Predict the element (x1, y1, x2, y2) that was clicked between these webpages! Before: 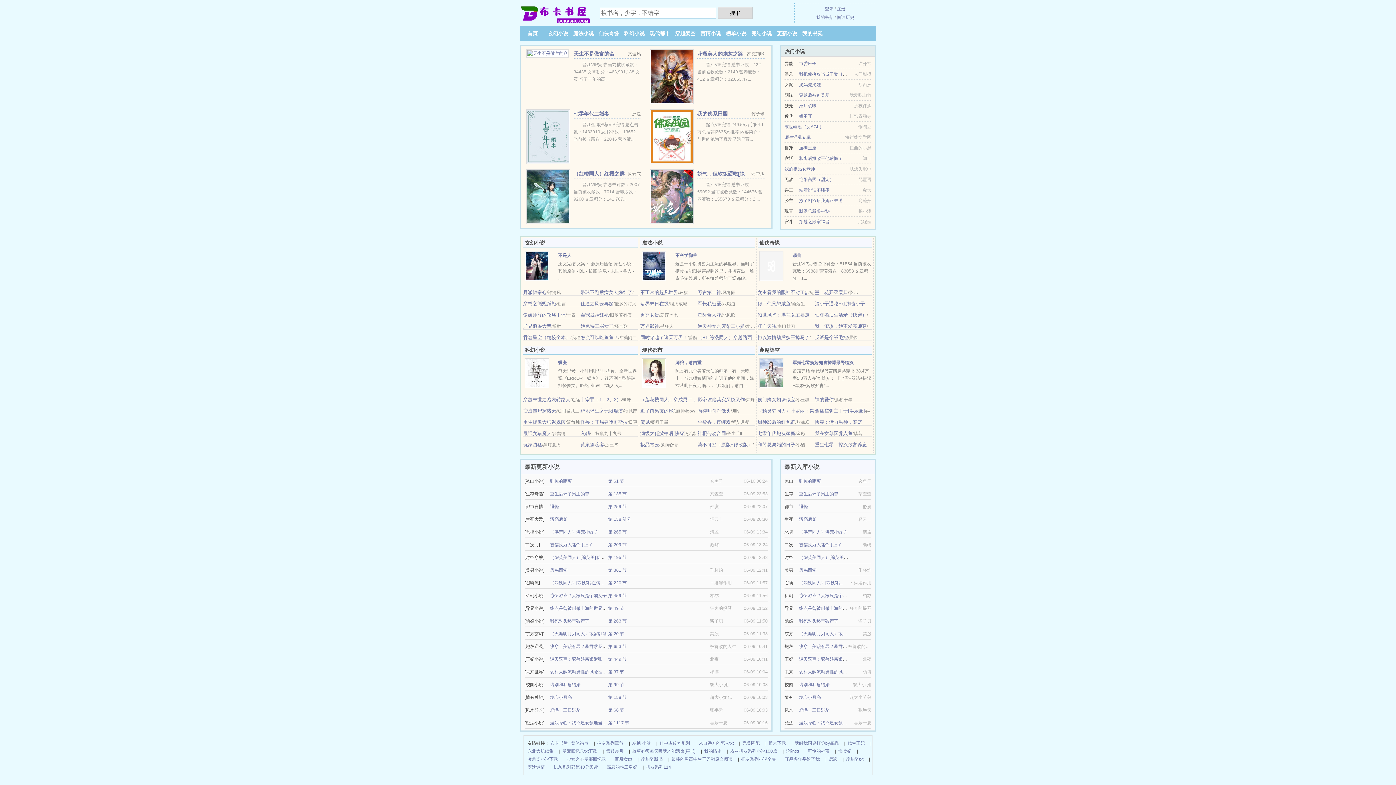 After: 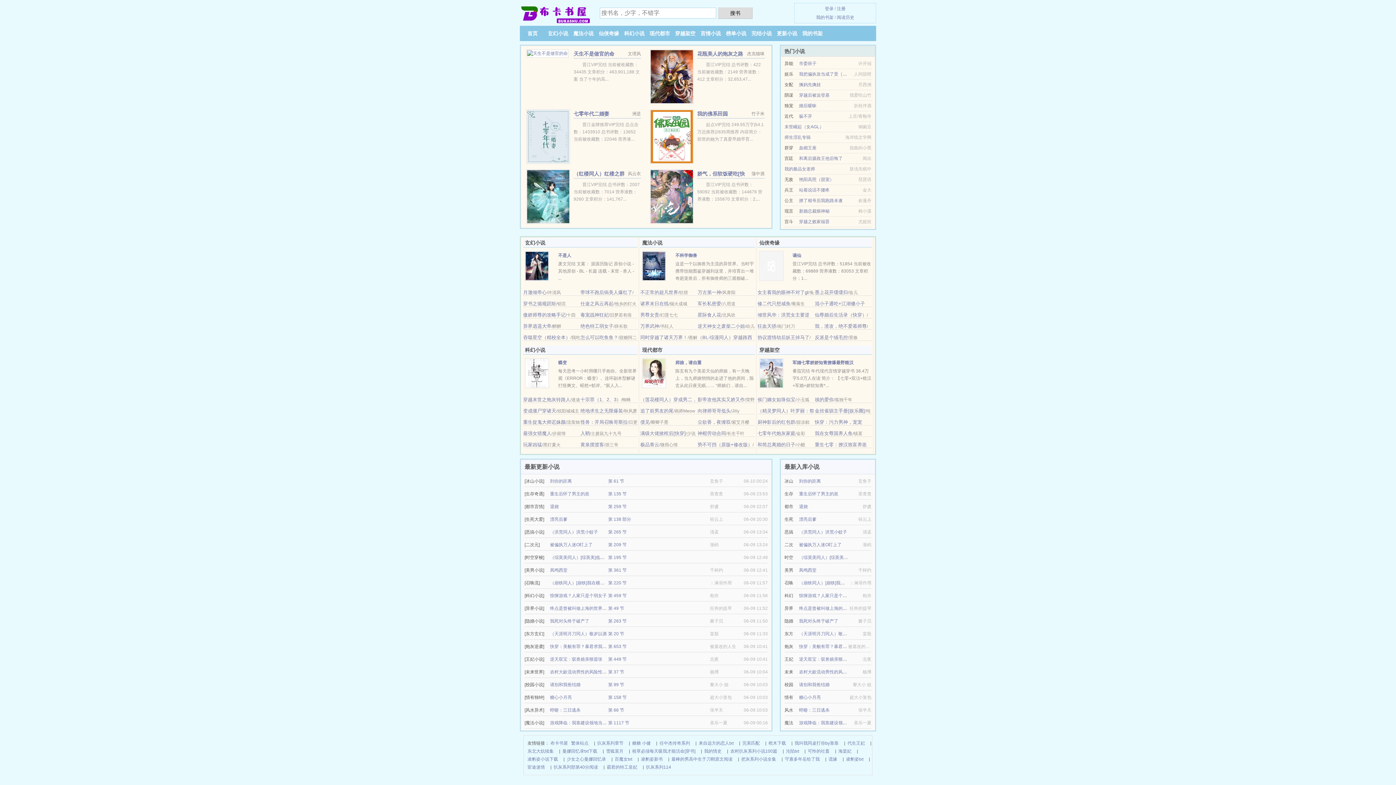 Action: label: 站着说话不腰疼 bbox: (799, 187, 829, 192)